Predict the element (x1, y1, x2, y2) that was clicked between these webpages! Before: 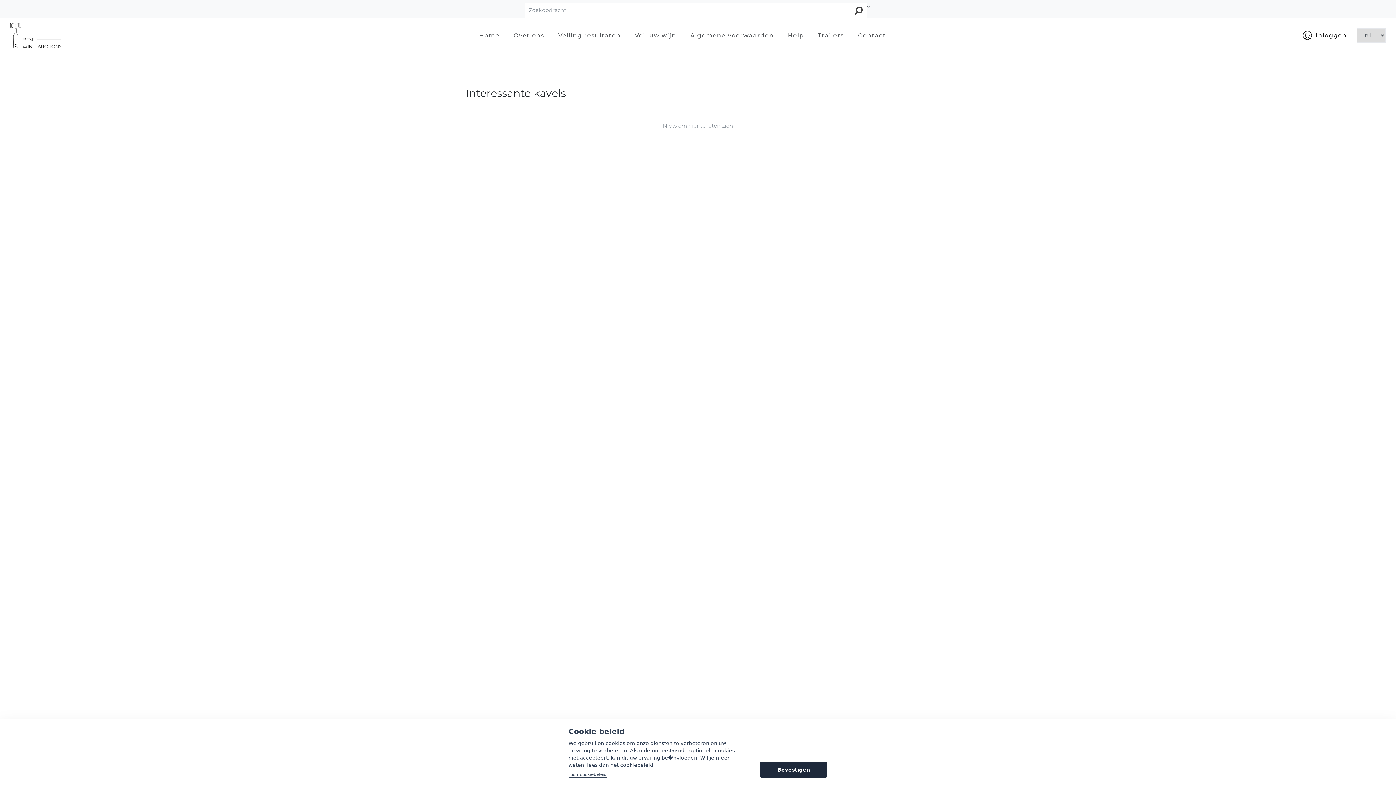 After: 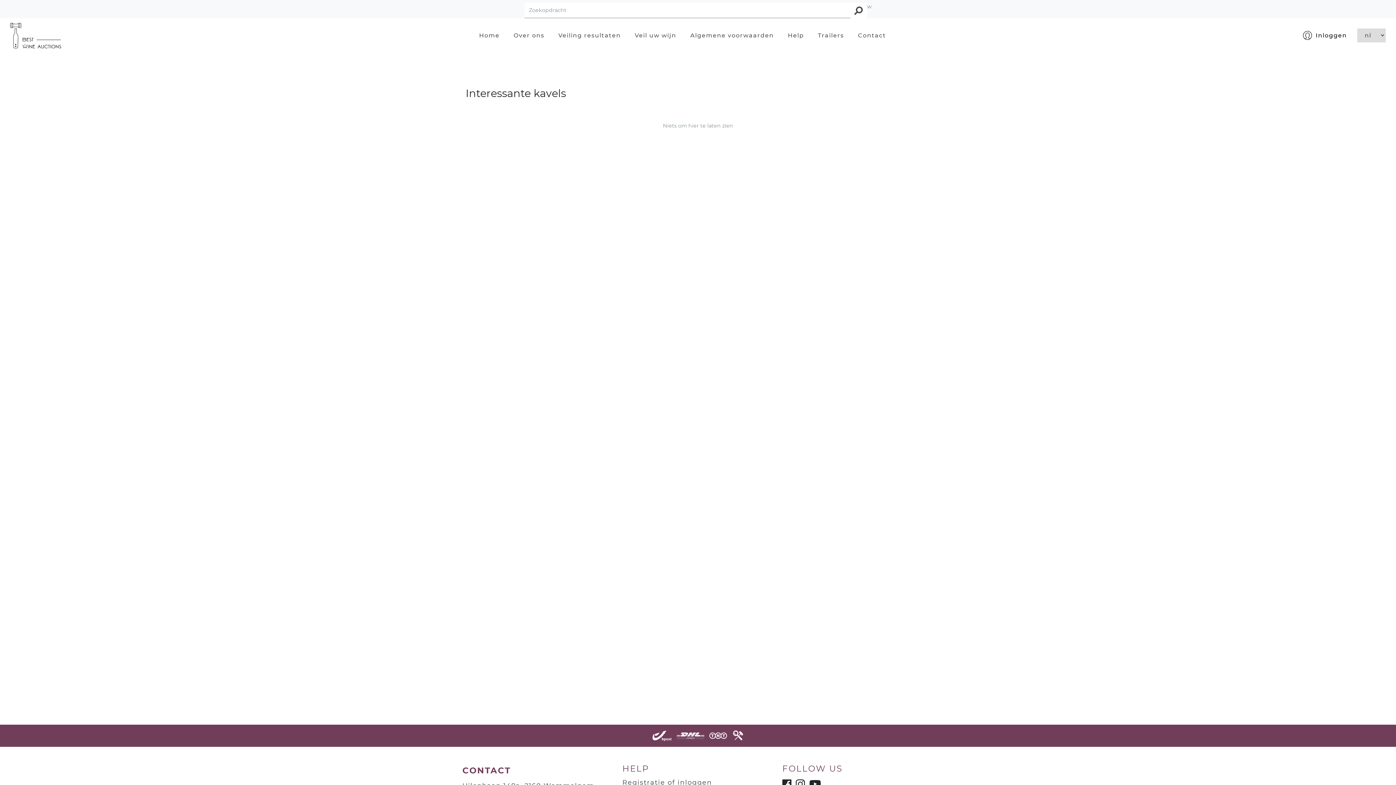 Action: bbox: (760, 762, 827, 778) label: Bevestigen